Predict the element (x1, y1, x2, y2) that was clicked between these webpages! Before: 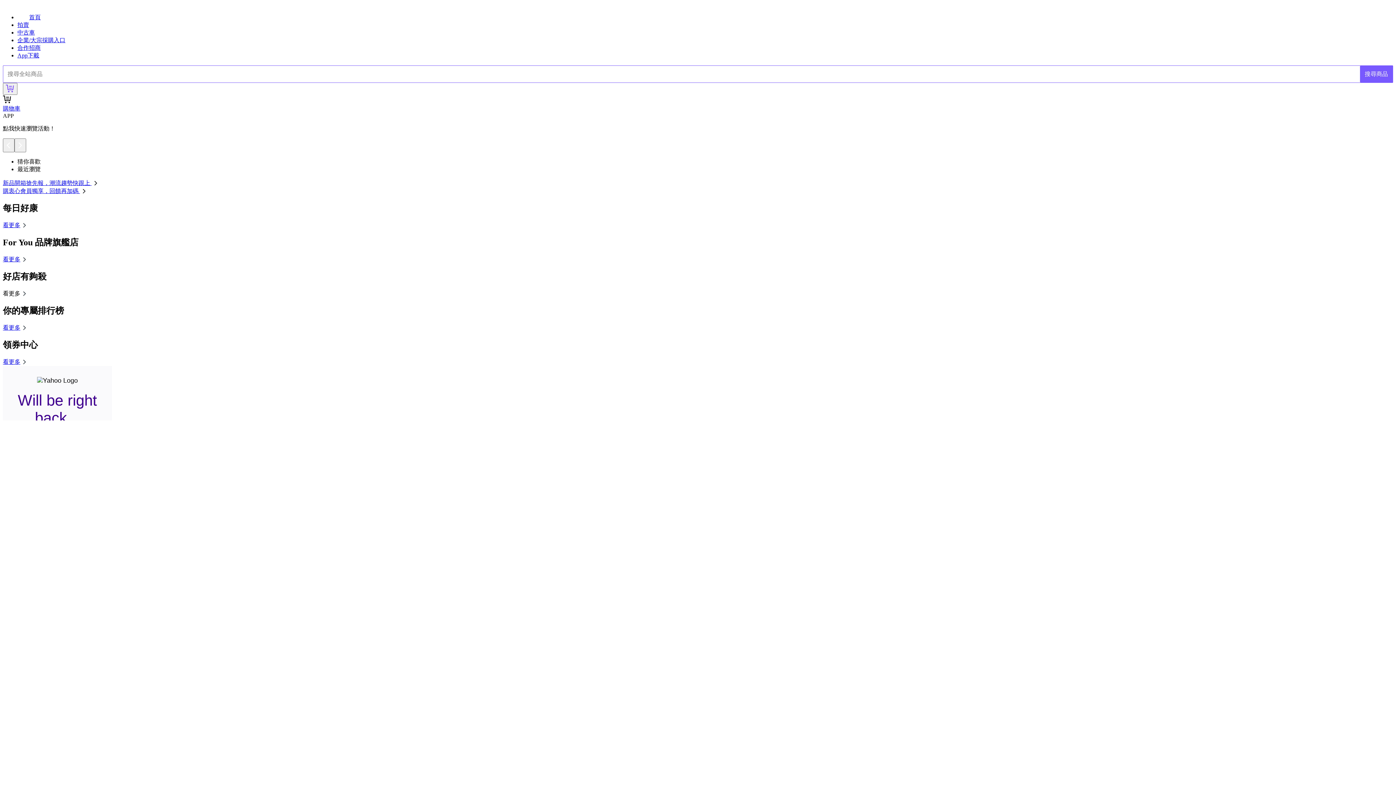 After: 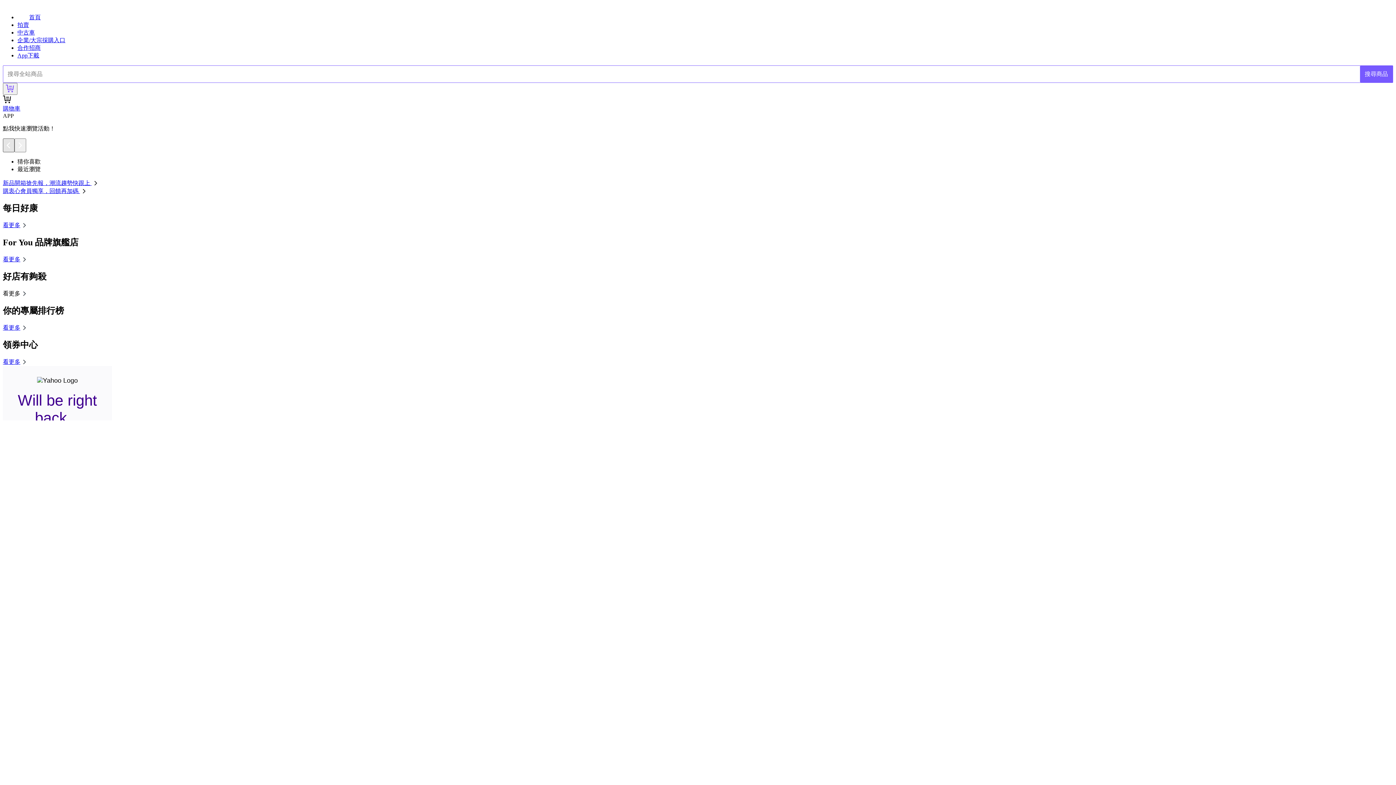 Action: bbox: (2, 138, 14, 152)